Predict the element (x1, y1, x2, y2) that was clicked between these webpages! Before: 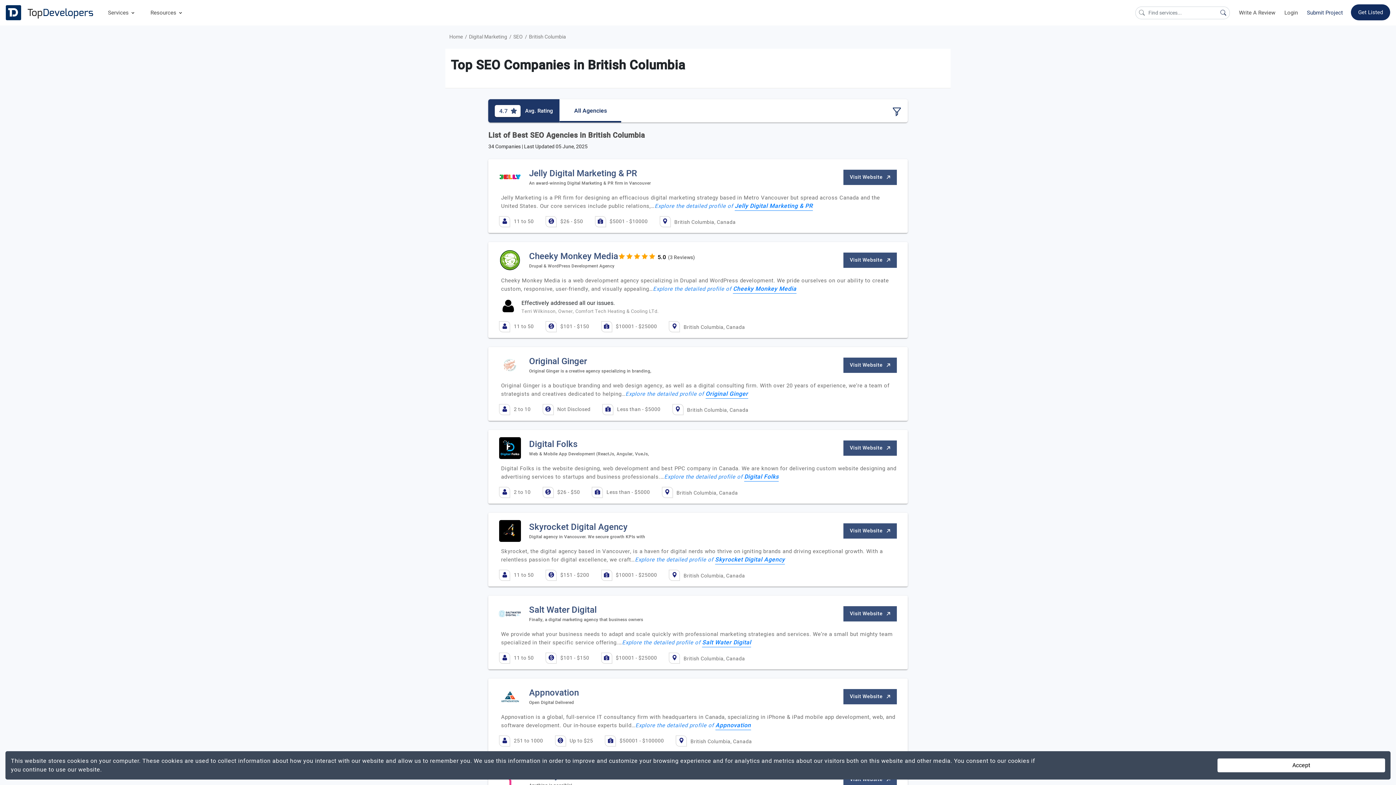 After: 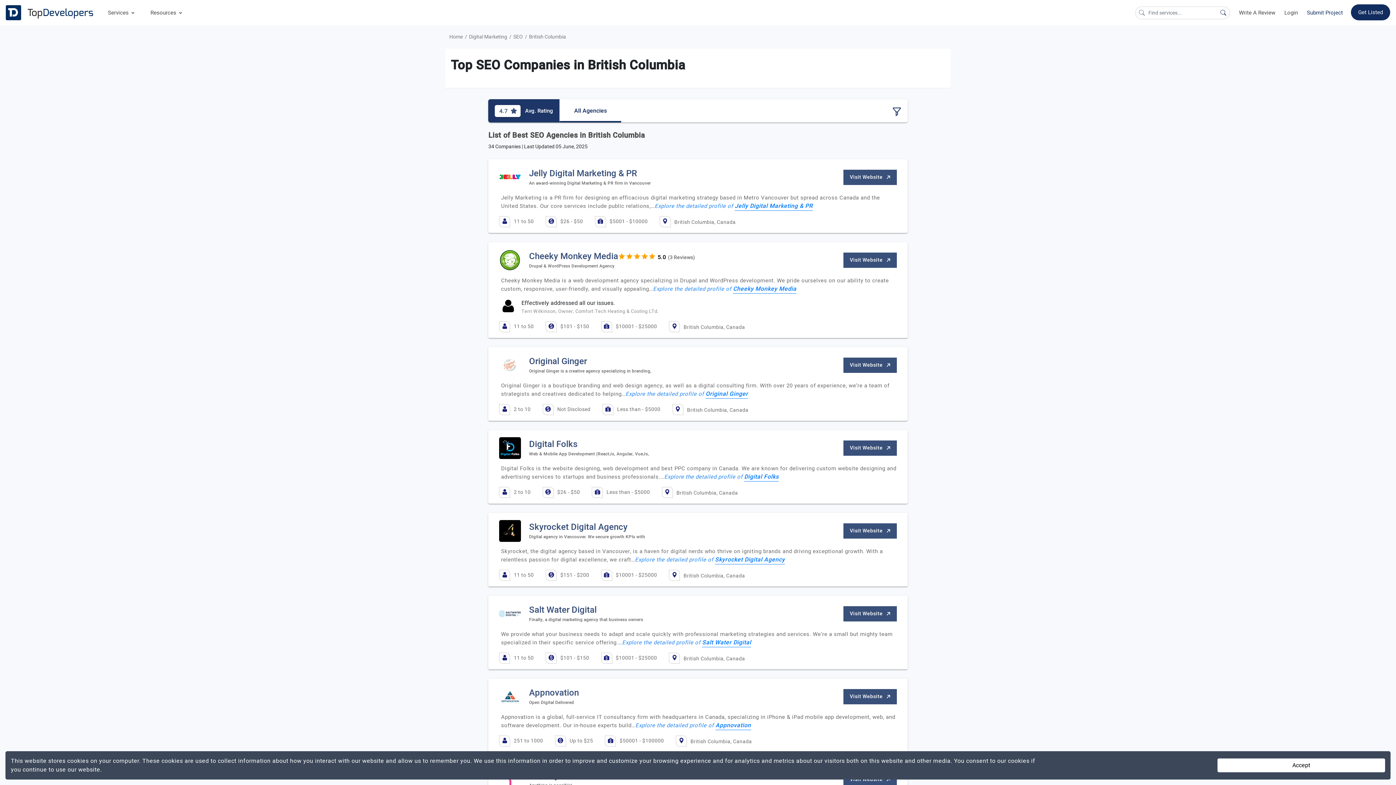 Action: bbox: (529, 356, 587, 366) label: Original Ginger